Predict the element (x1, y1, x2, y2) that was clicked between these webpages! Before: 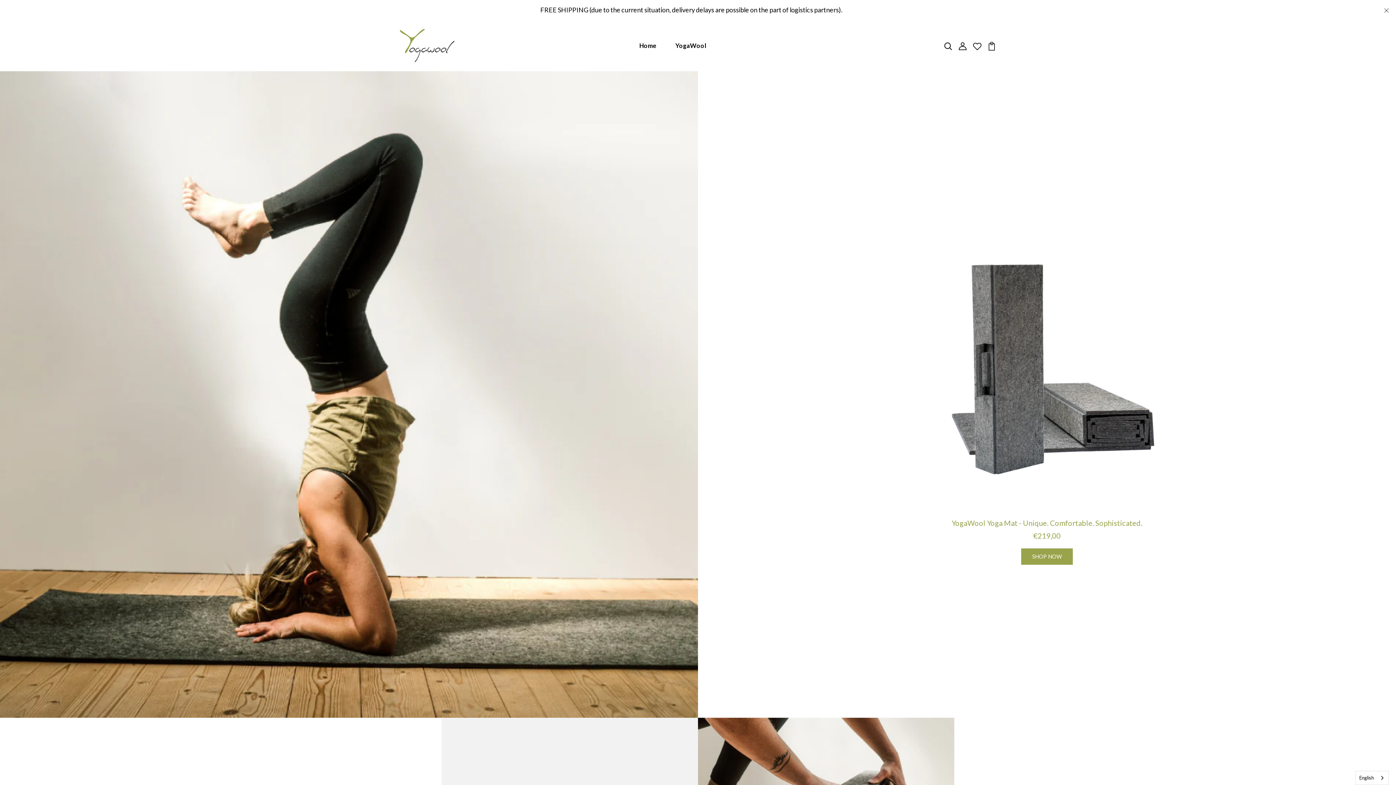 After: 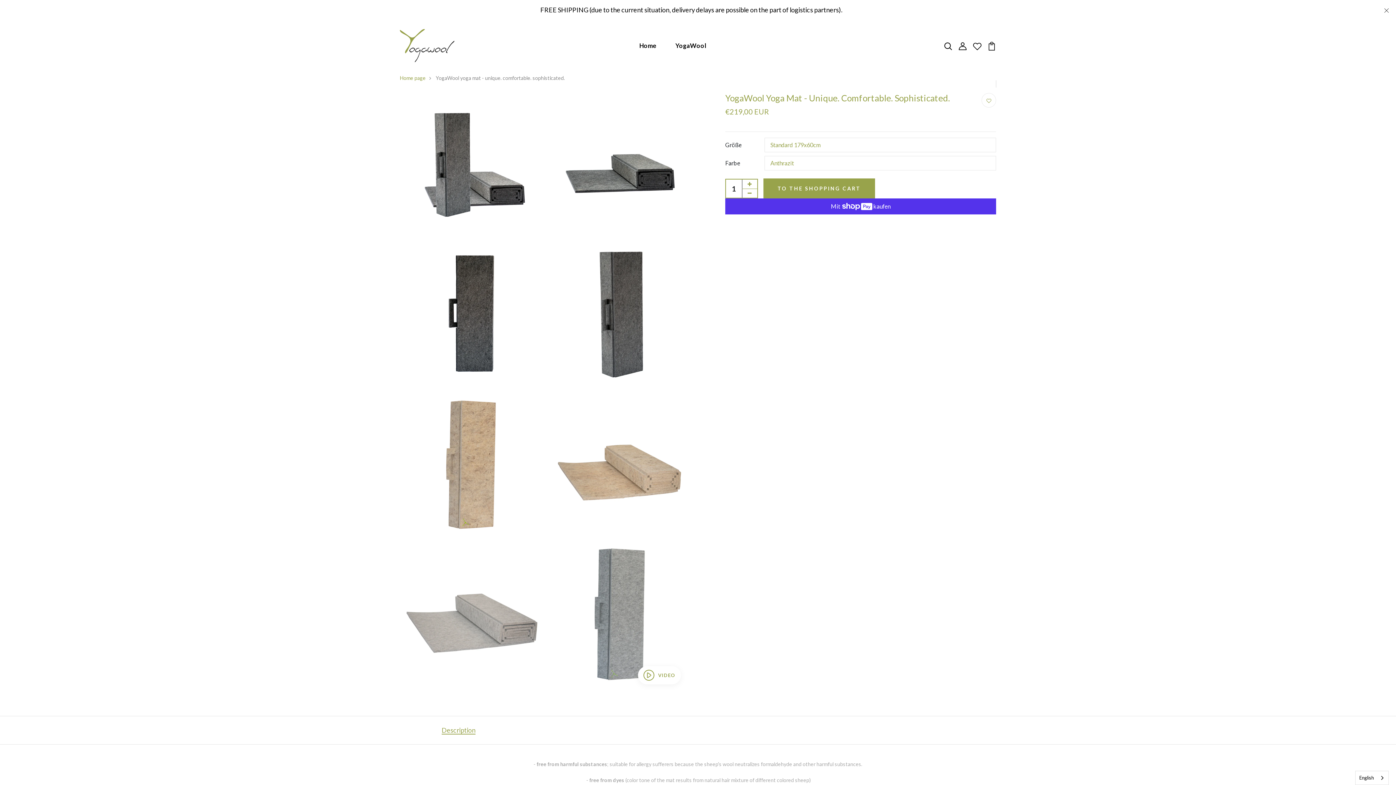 Action: bbox: (672, 38, 709, 53) label: YogaWool